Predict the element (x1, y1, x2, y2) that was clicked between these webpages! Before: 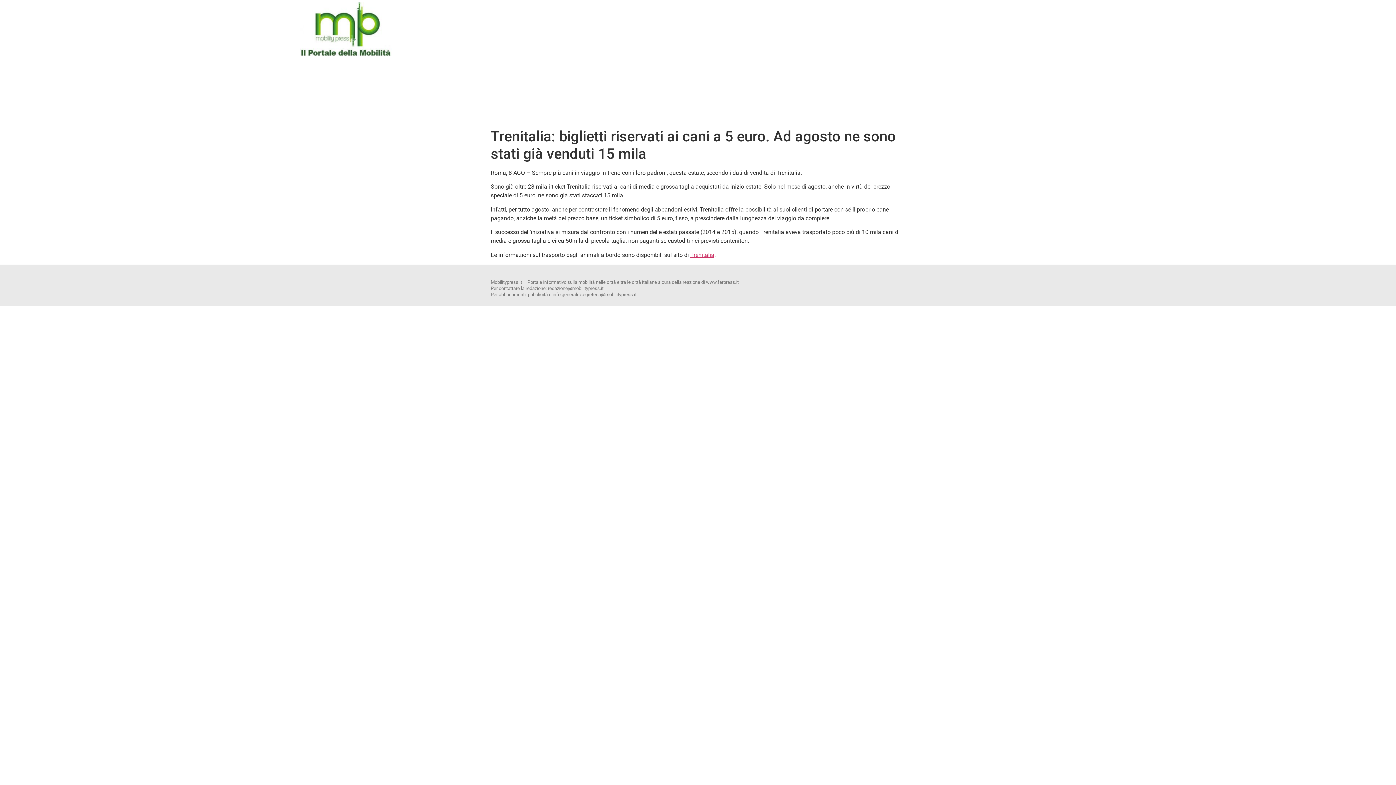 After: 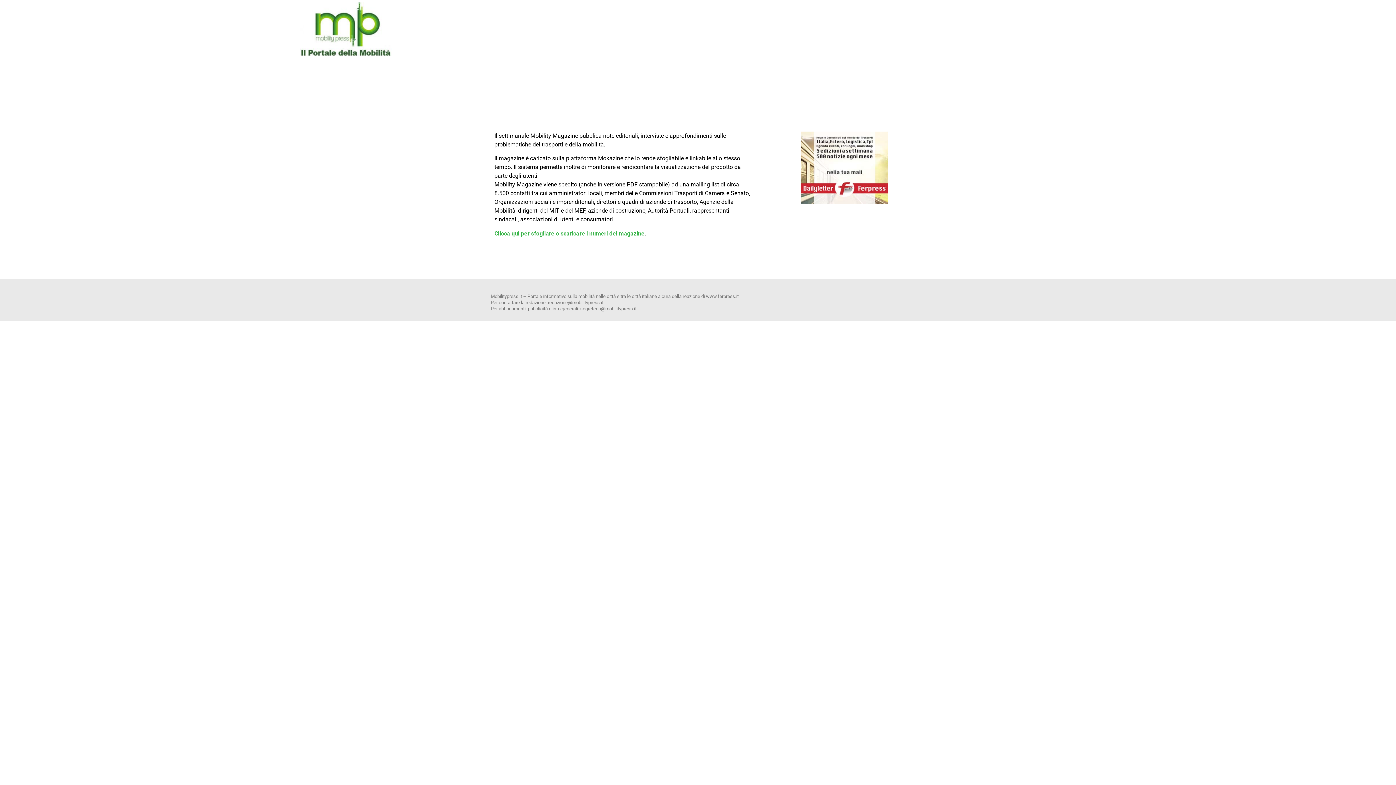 Action: bbox: (300, 0, 392, 58)